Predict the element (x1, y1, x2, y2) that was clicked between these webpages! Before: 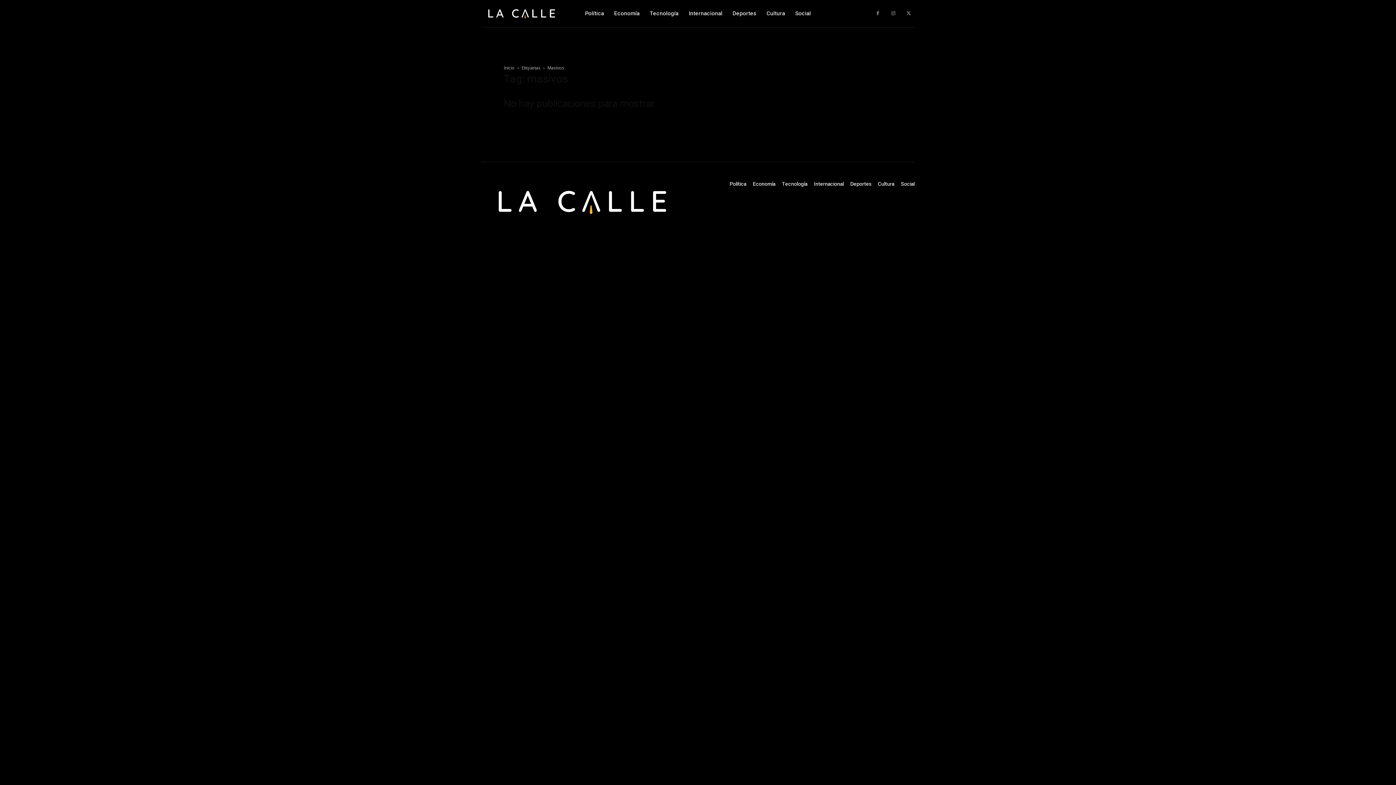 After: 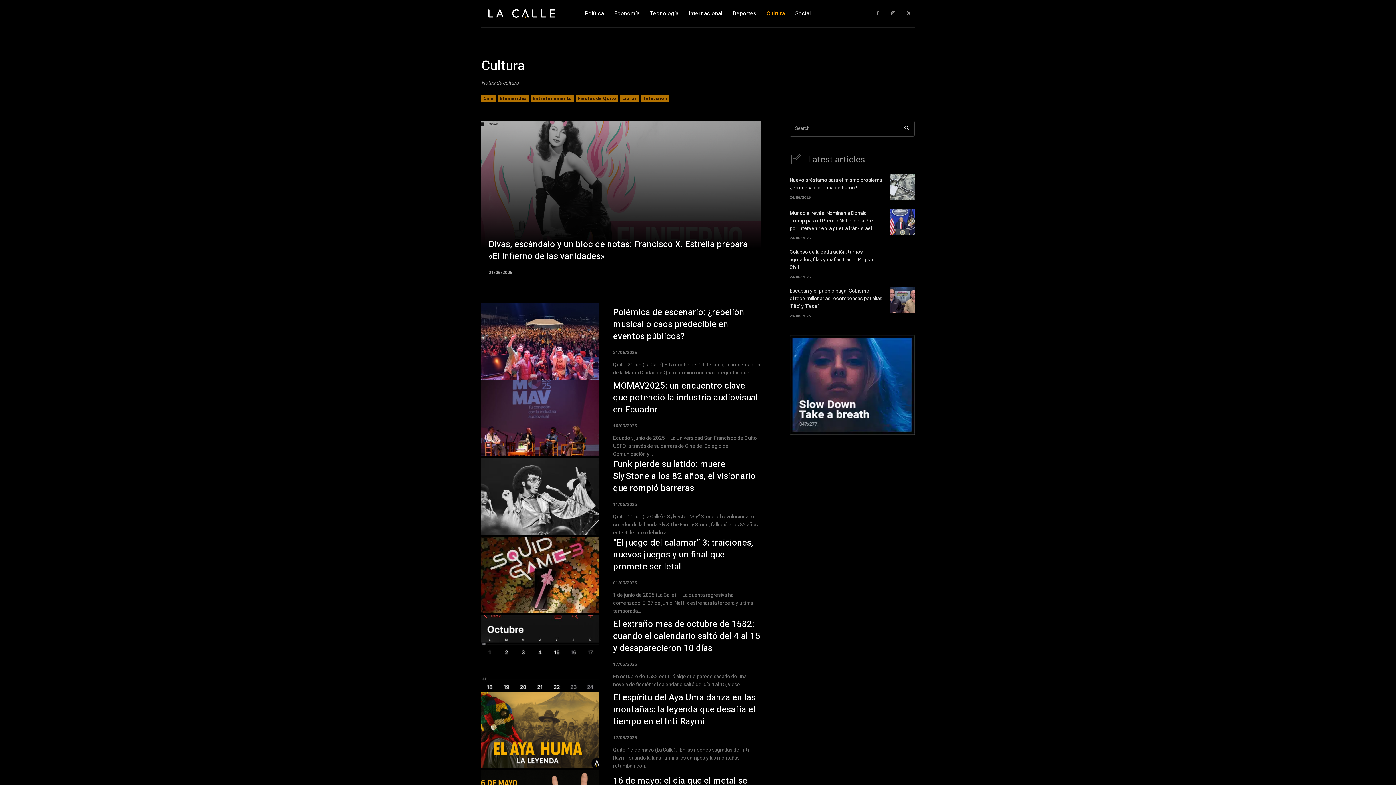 Action: bbox: (878, 180, 894, 188) label: Cultura